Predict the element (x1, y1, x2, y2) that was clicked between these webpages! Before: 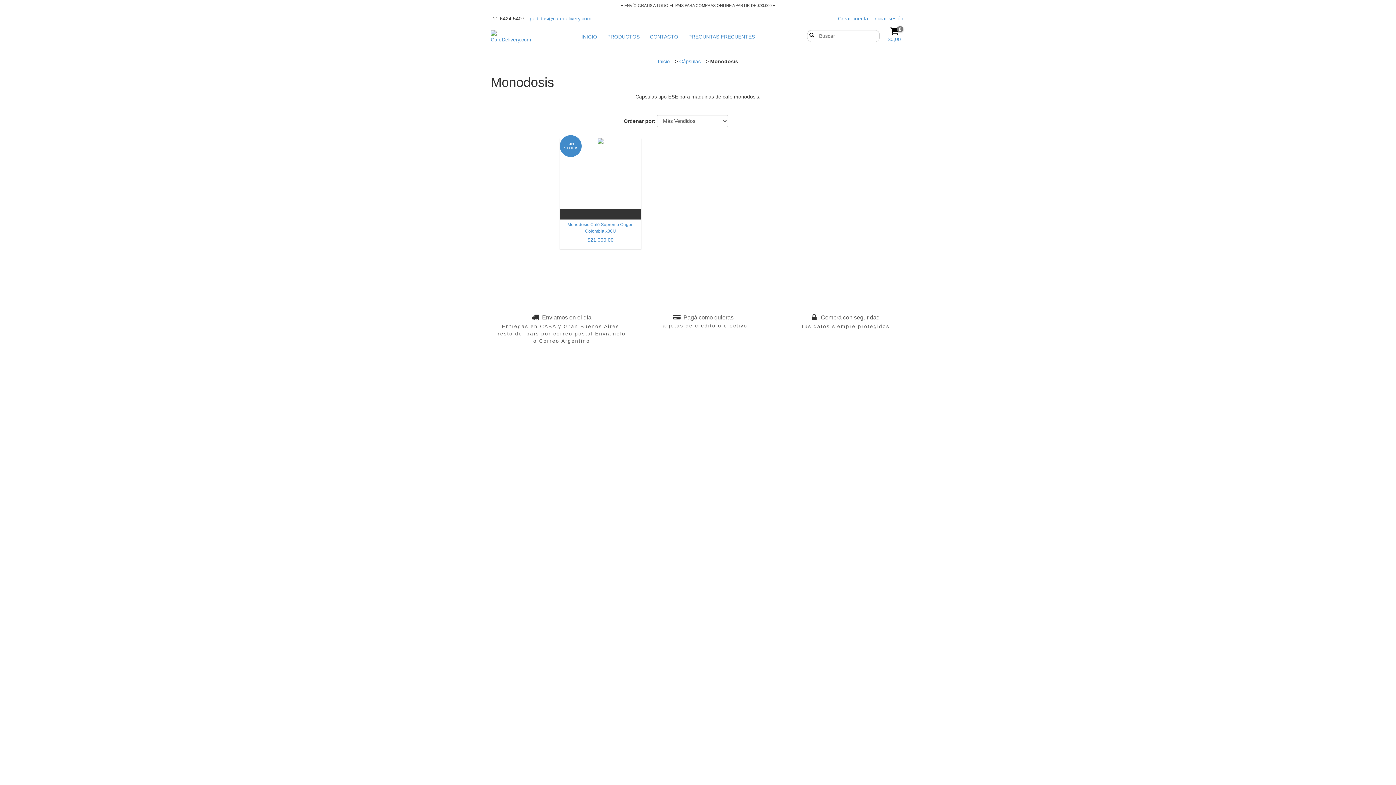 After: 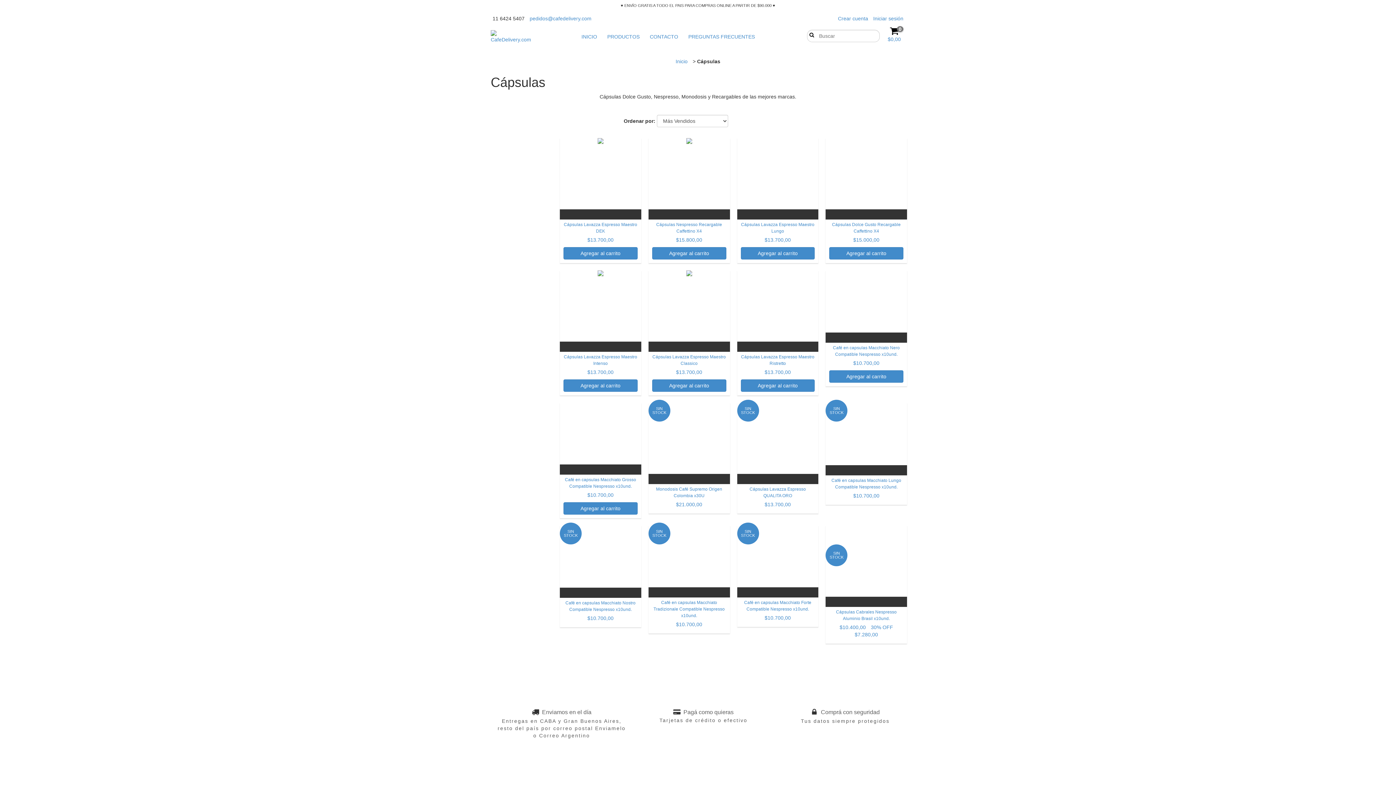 Action: bbox: (679, 58, 700, 64) label: Cápsulas